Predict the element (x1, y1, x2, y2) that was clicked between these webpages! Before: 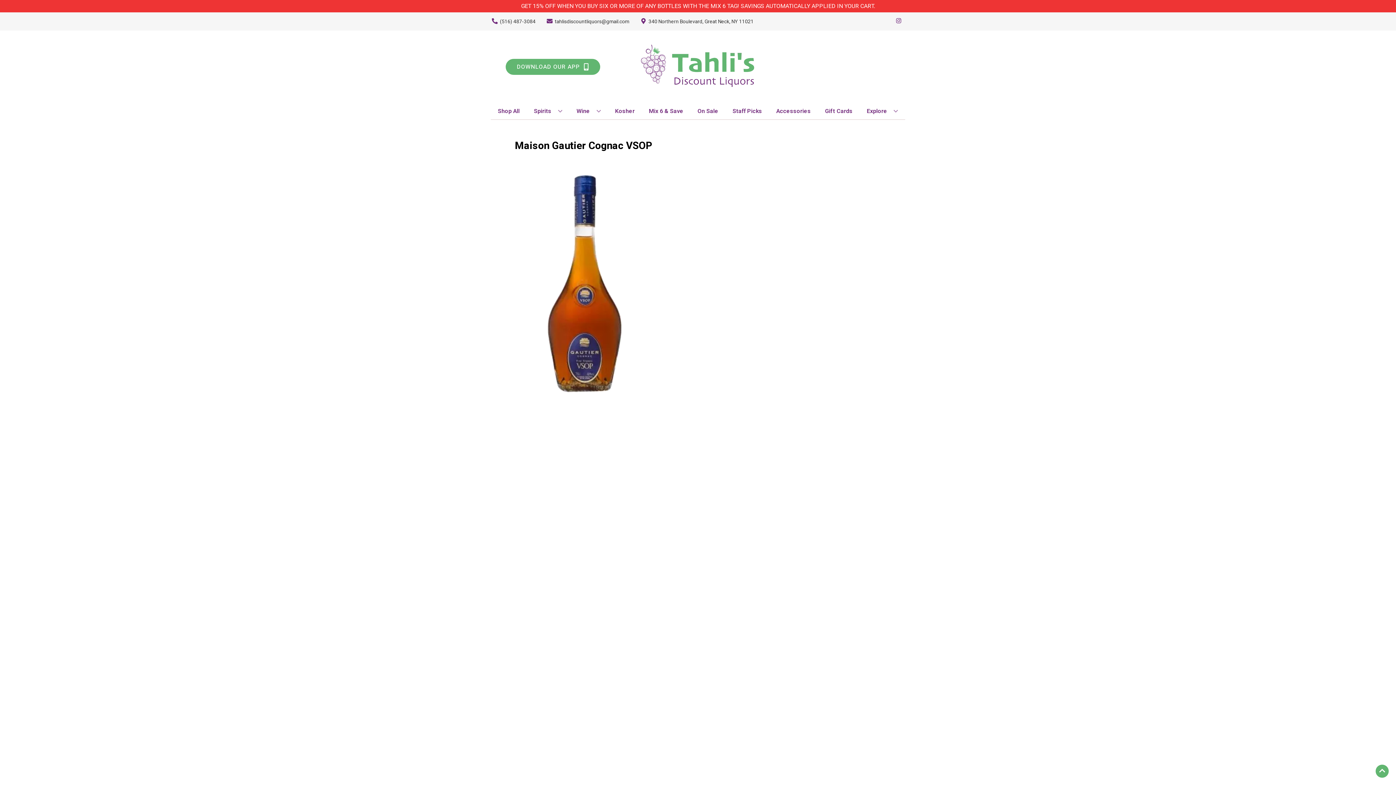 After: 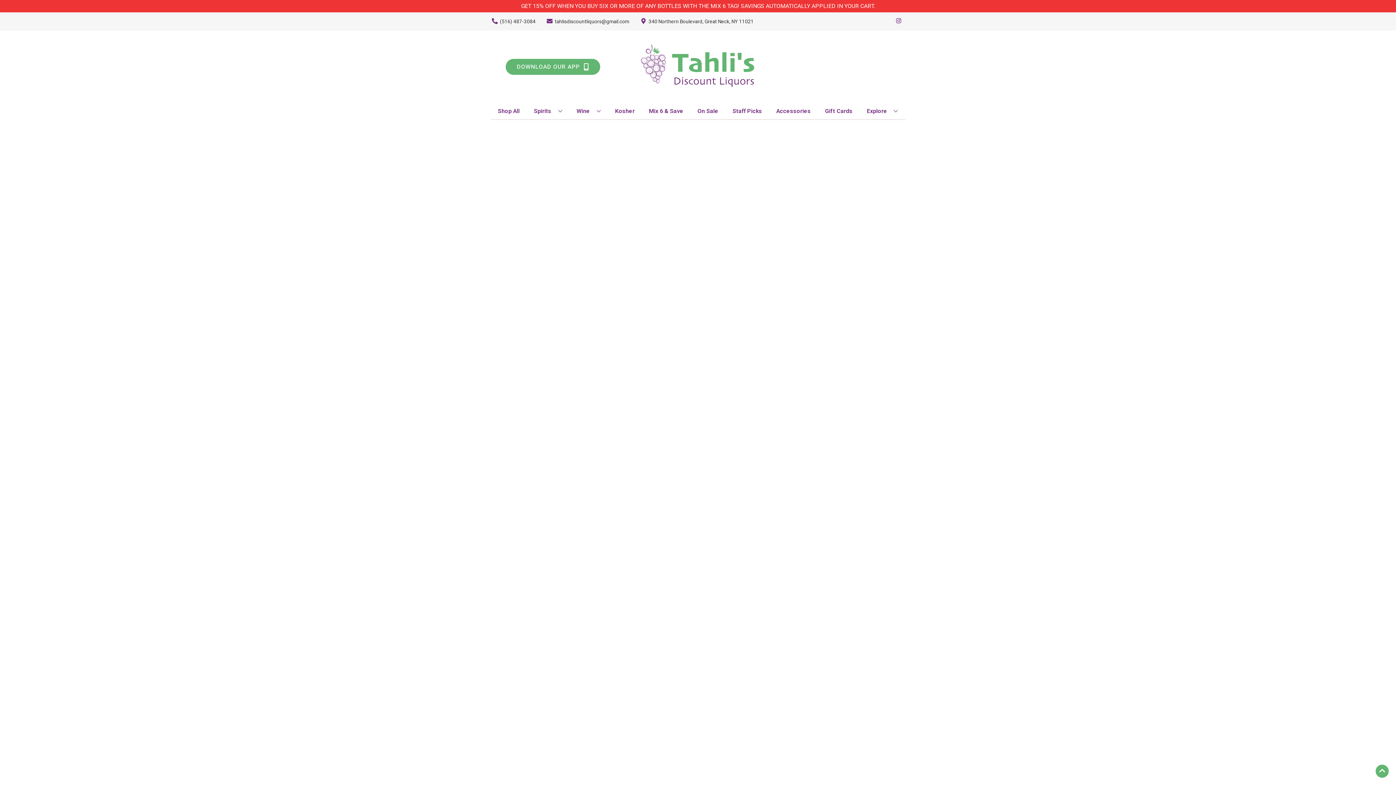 Action: label: Kosher bbox: (612, 103, 637, 119)